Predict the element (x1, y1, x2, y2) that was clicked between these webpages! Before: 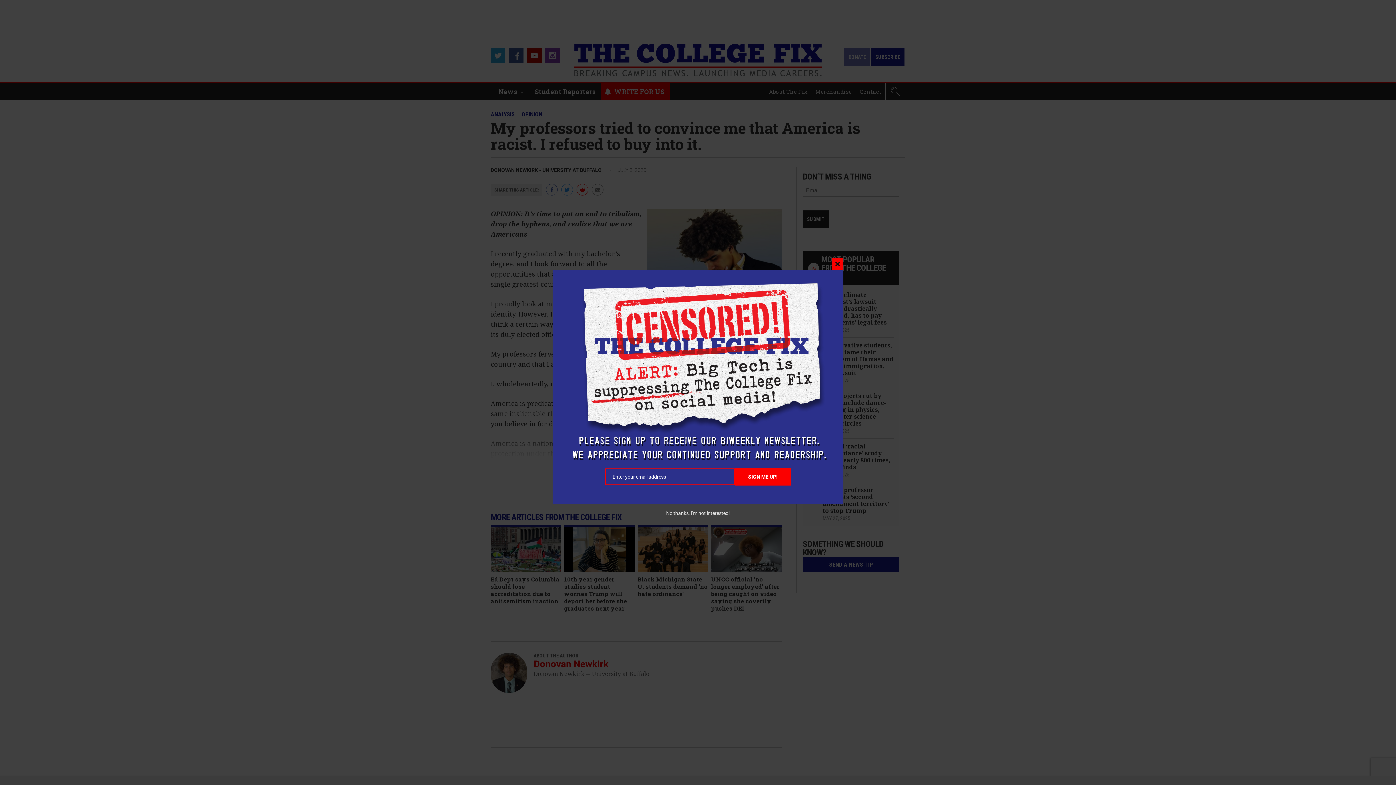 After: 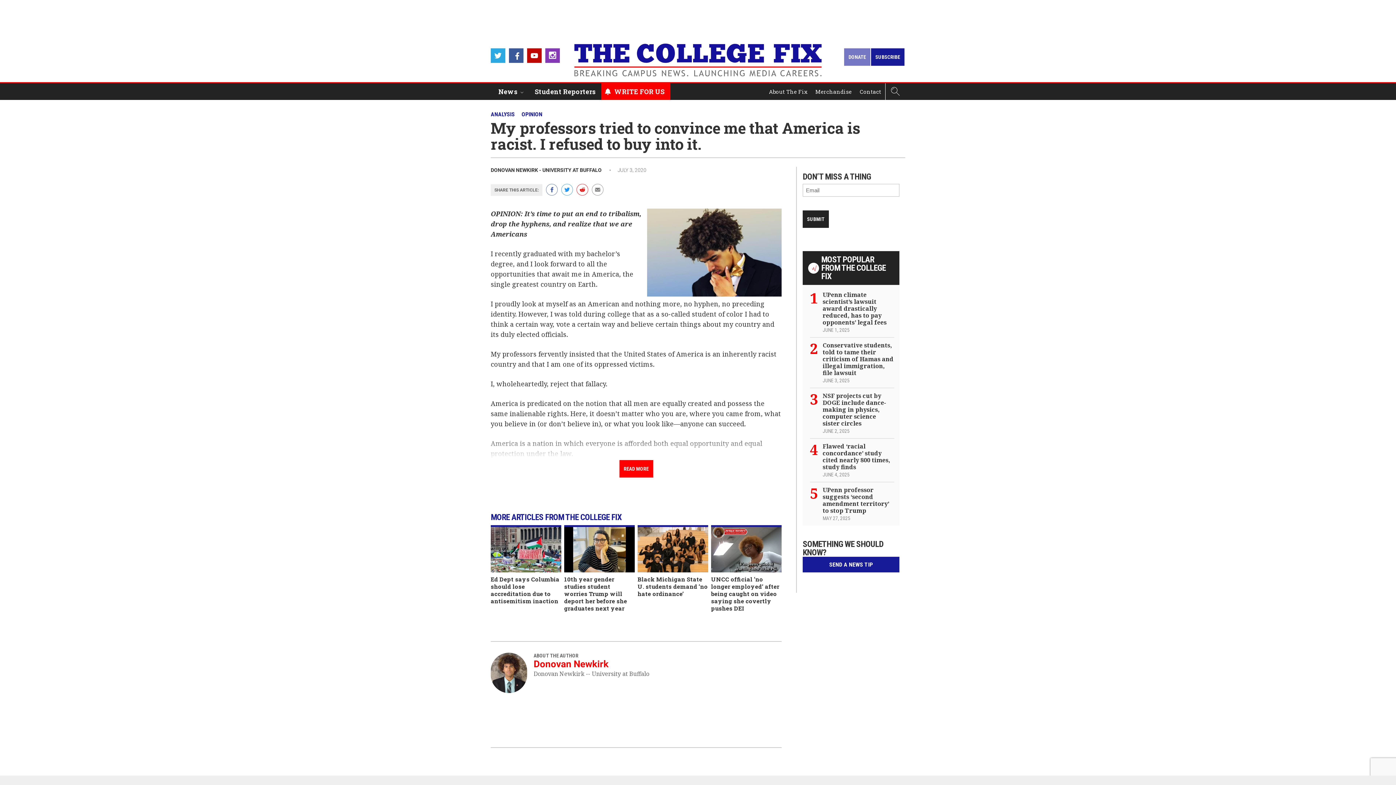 Action: bbox: (832, 258, 843, 270) label: CLOSE THIS MODULE